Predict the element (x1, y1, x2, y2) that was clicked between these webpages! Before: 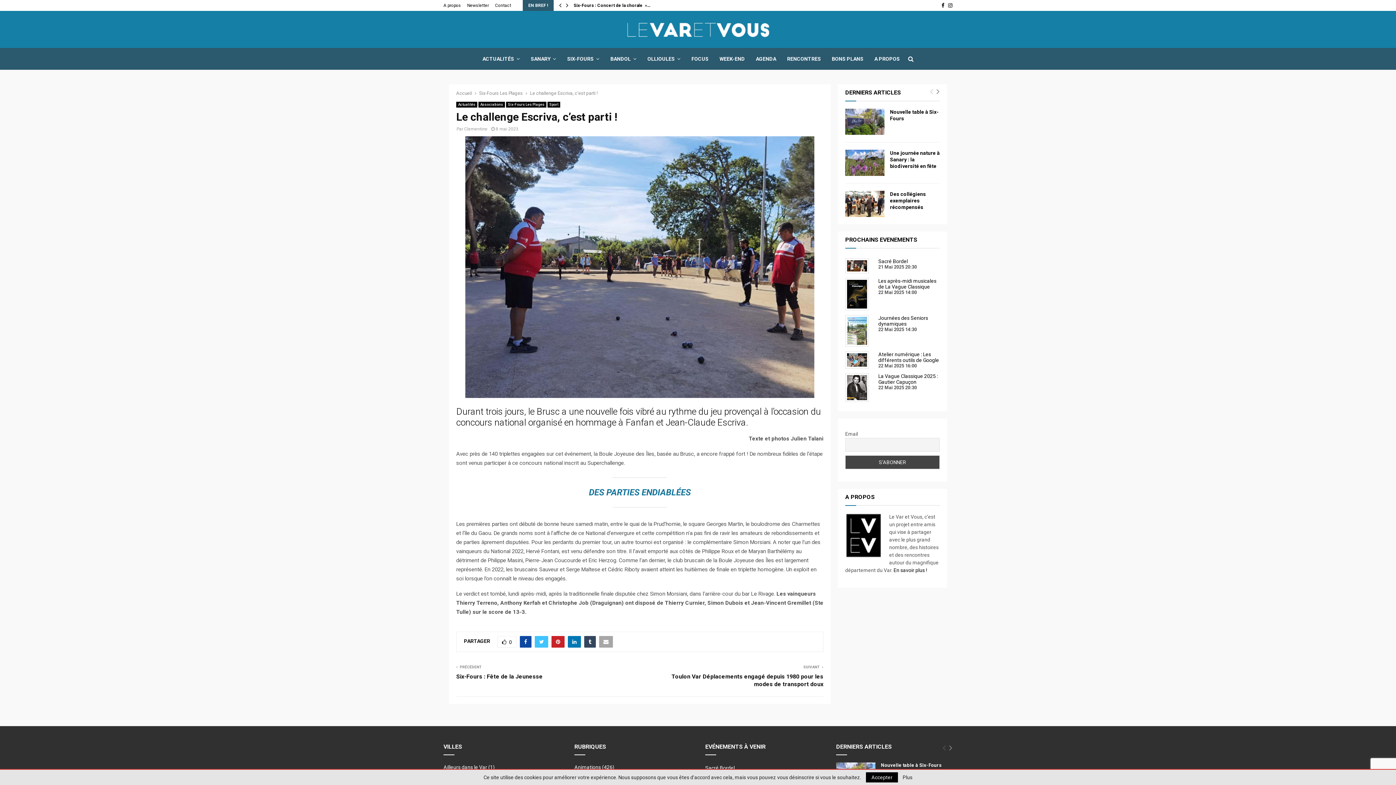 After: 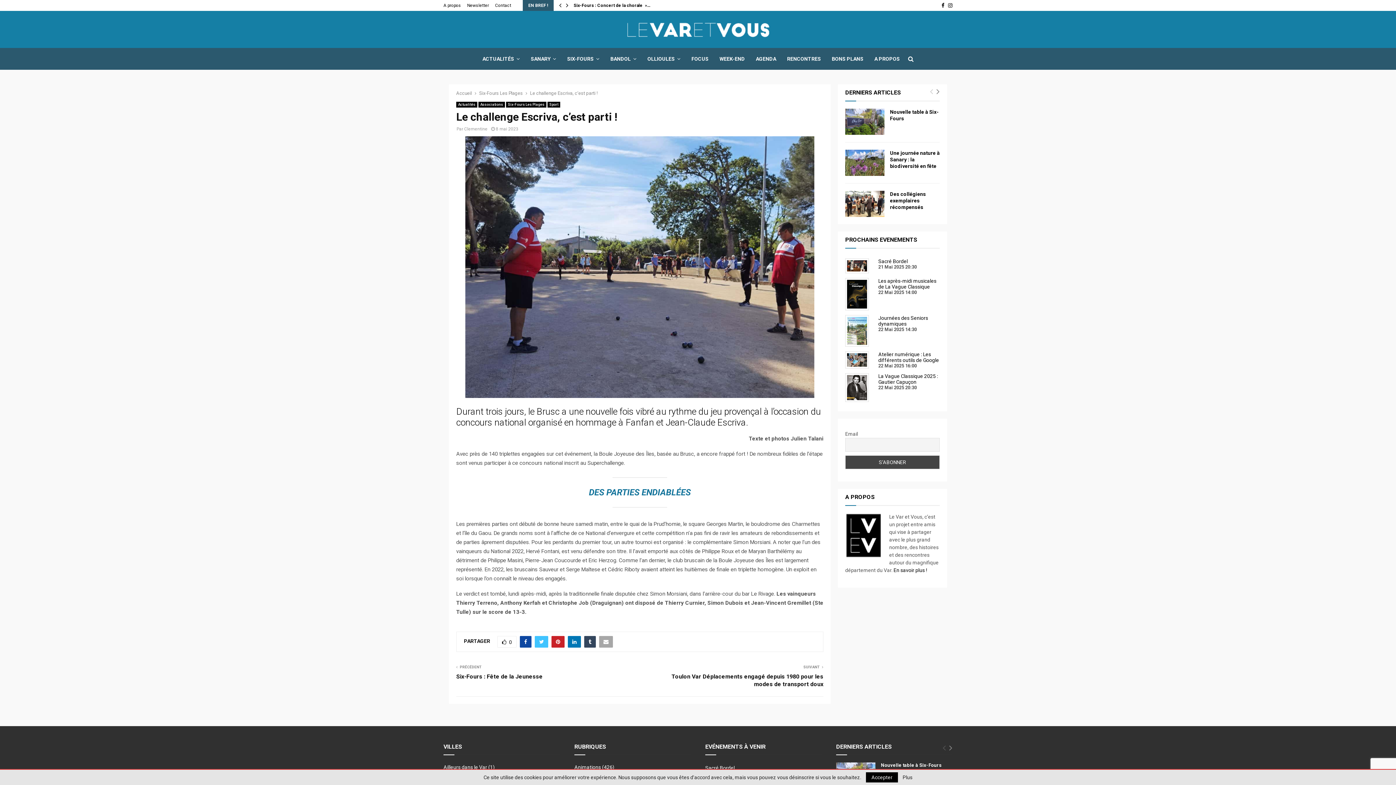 Action: label: Instagram bbox: (948, 0, 952, 10)